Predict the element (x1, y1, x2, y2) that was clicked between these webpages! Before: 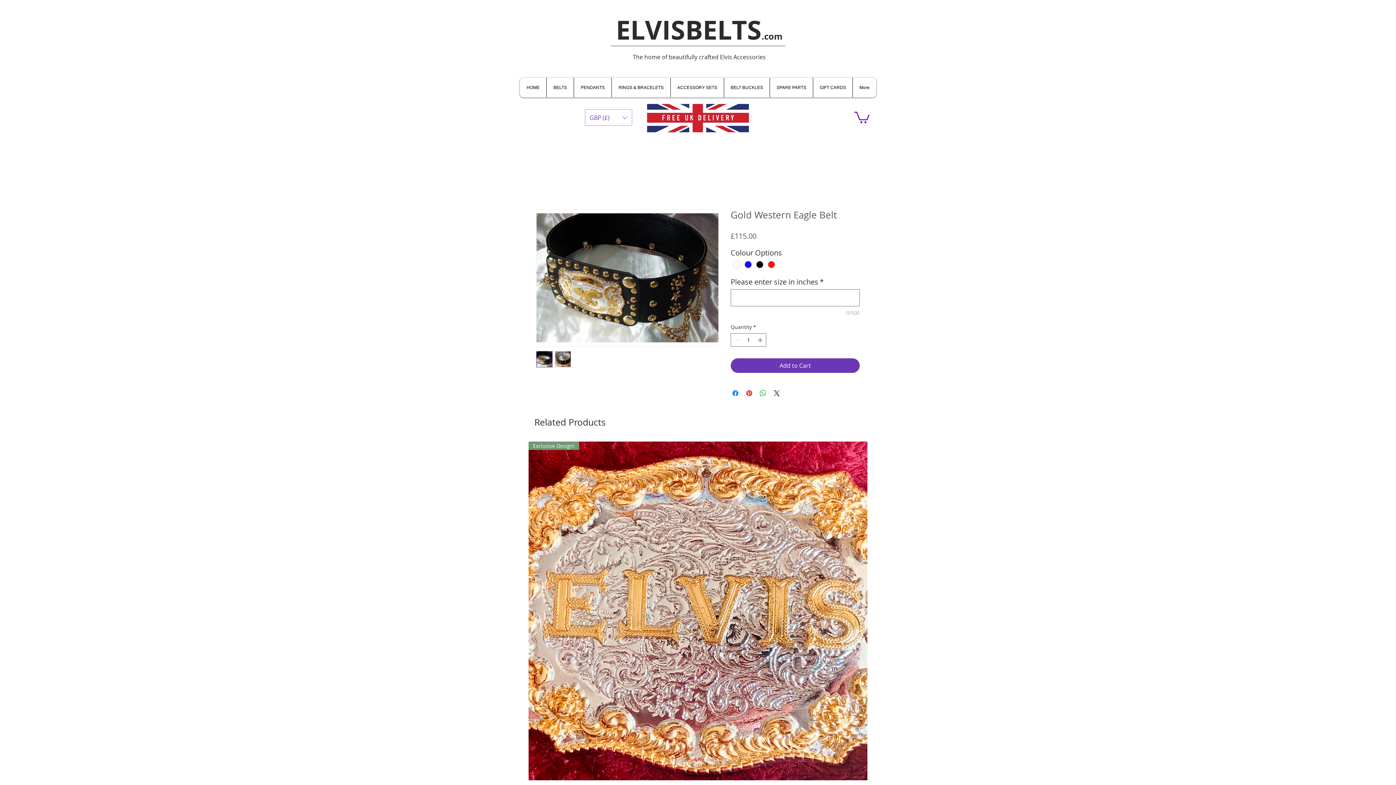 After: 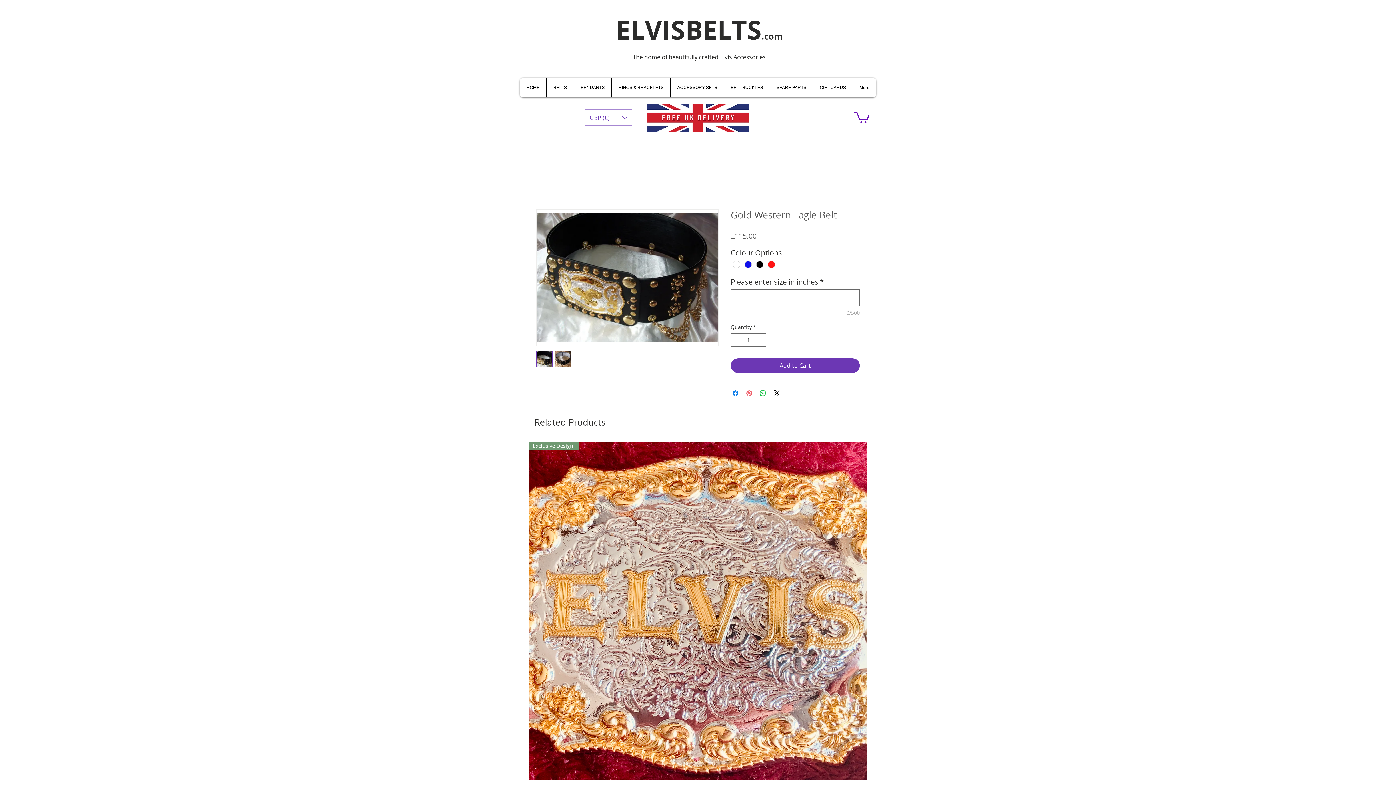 Action: label: Pin on Pinterest bbox: (745, 389, 753, 397)